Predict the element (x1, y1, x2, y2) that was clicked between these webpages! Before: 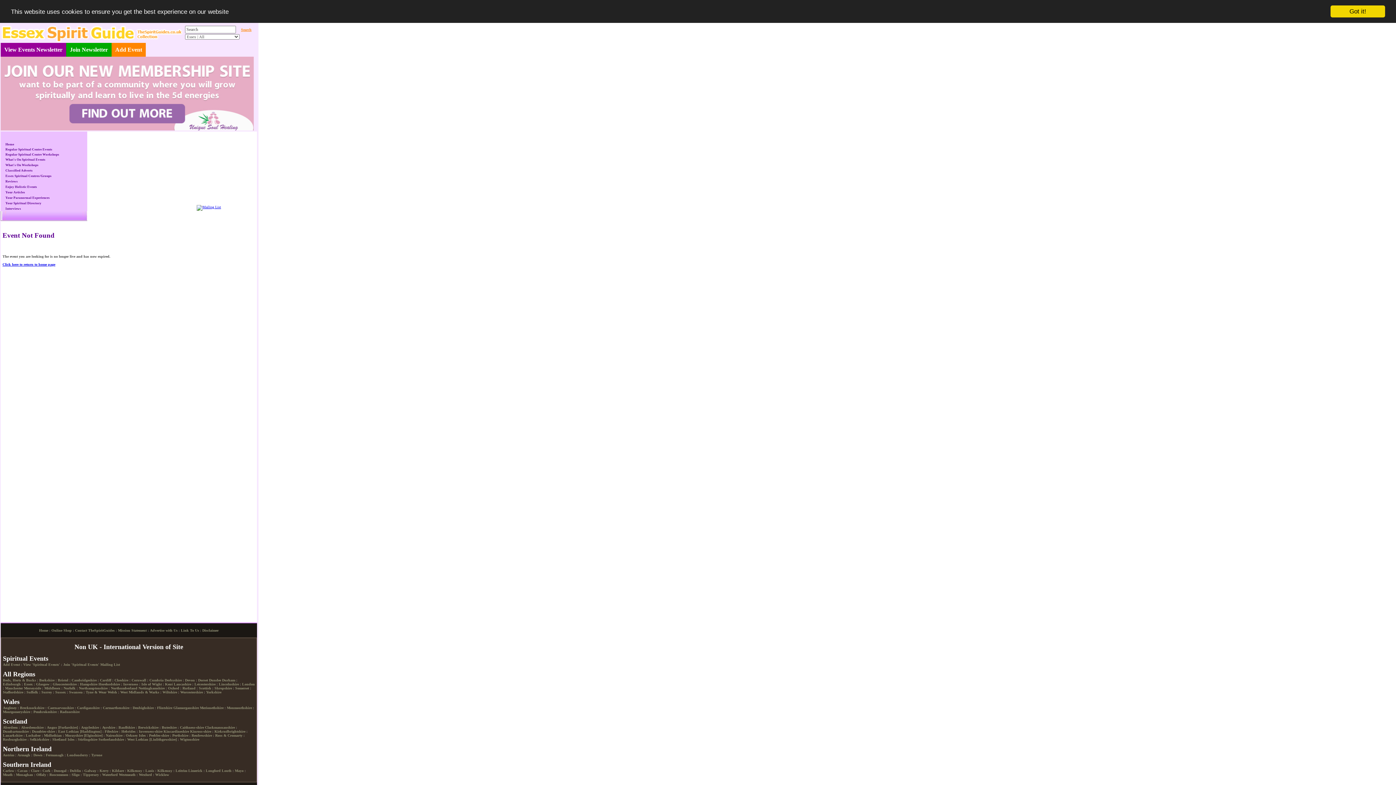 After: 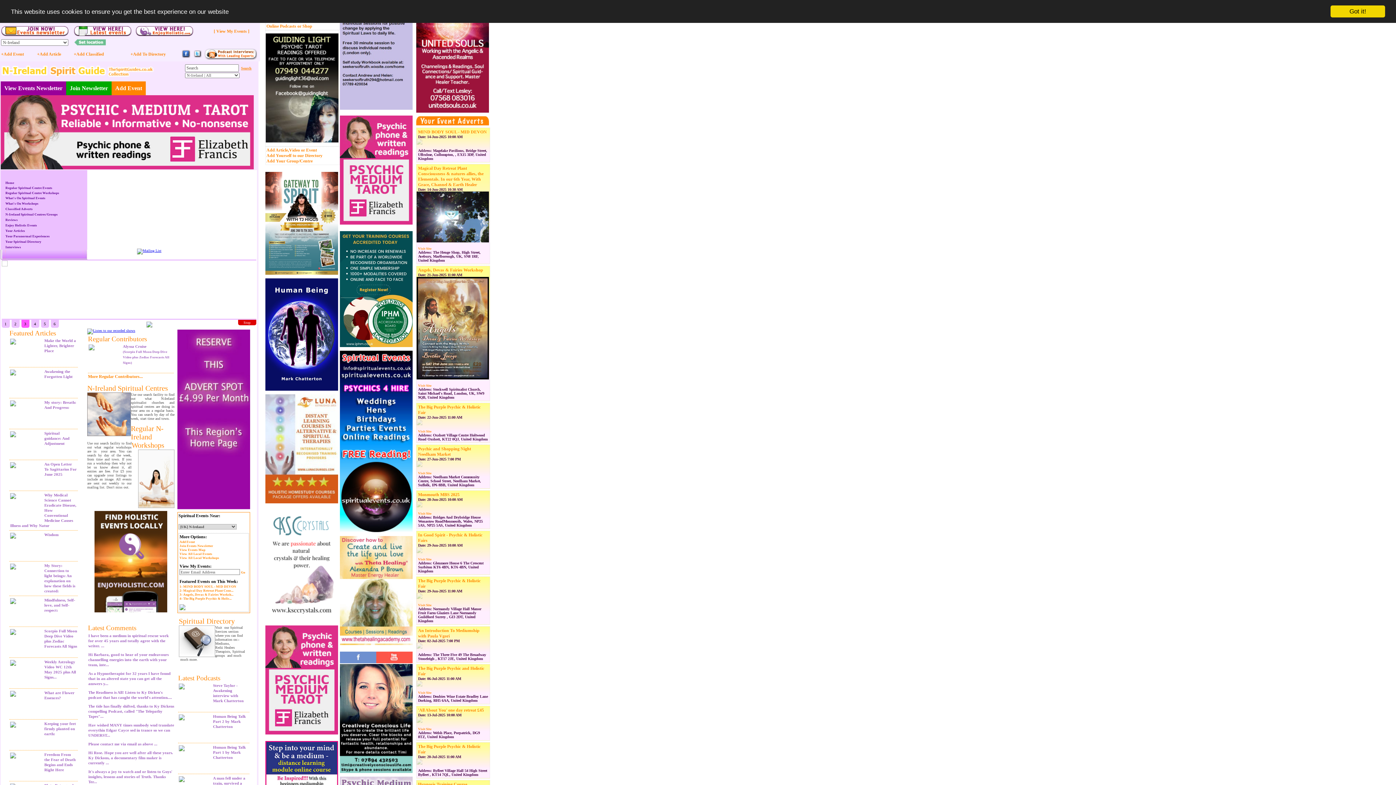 Action: label: Londonderry bbox: (66, 753, 88, 757)